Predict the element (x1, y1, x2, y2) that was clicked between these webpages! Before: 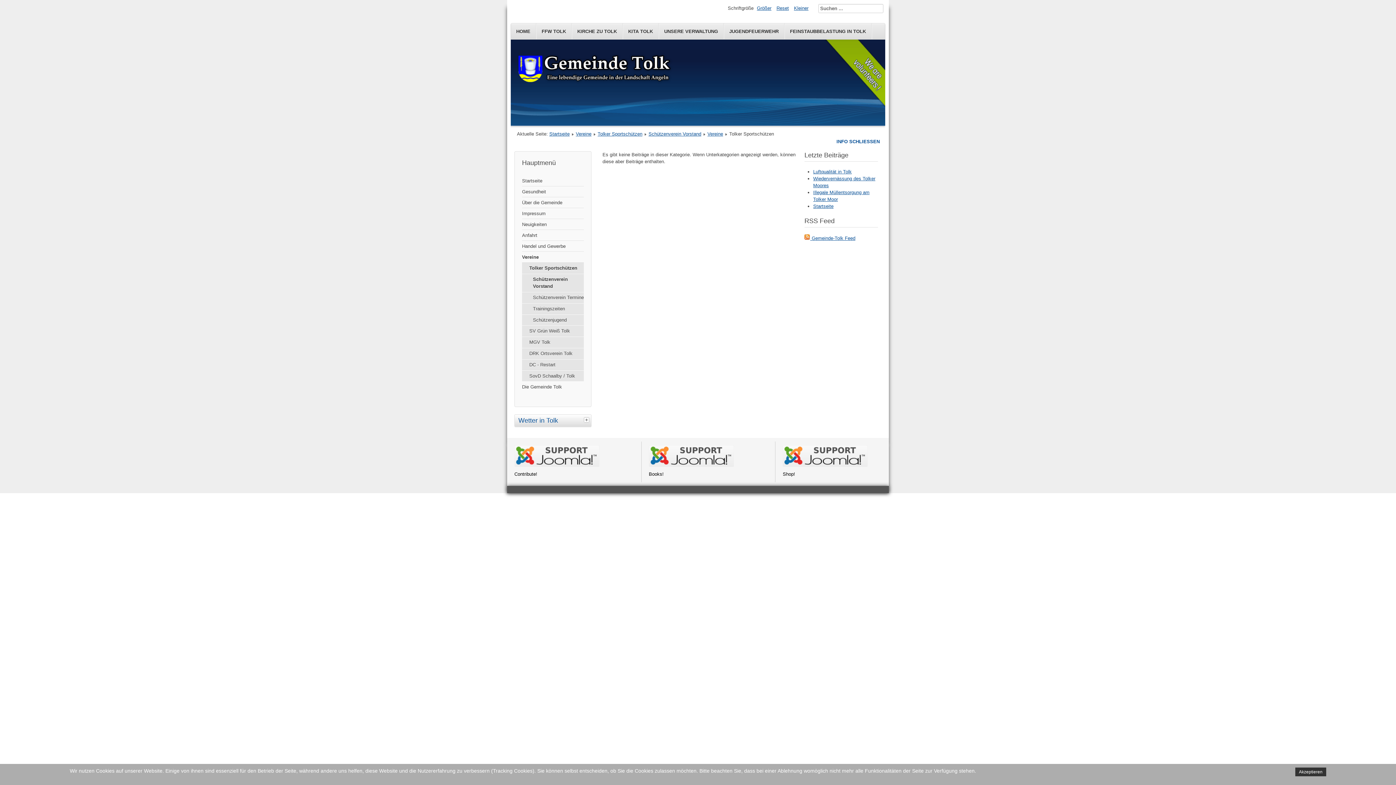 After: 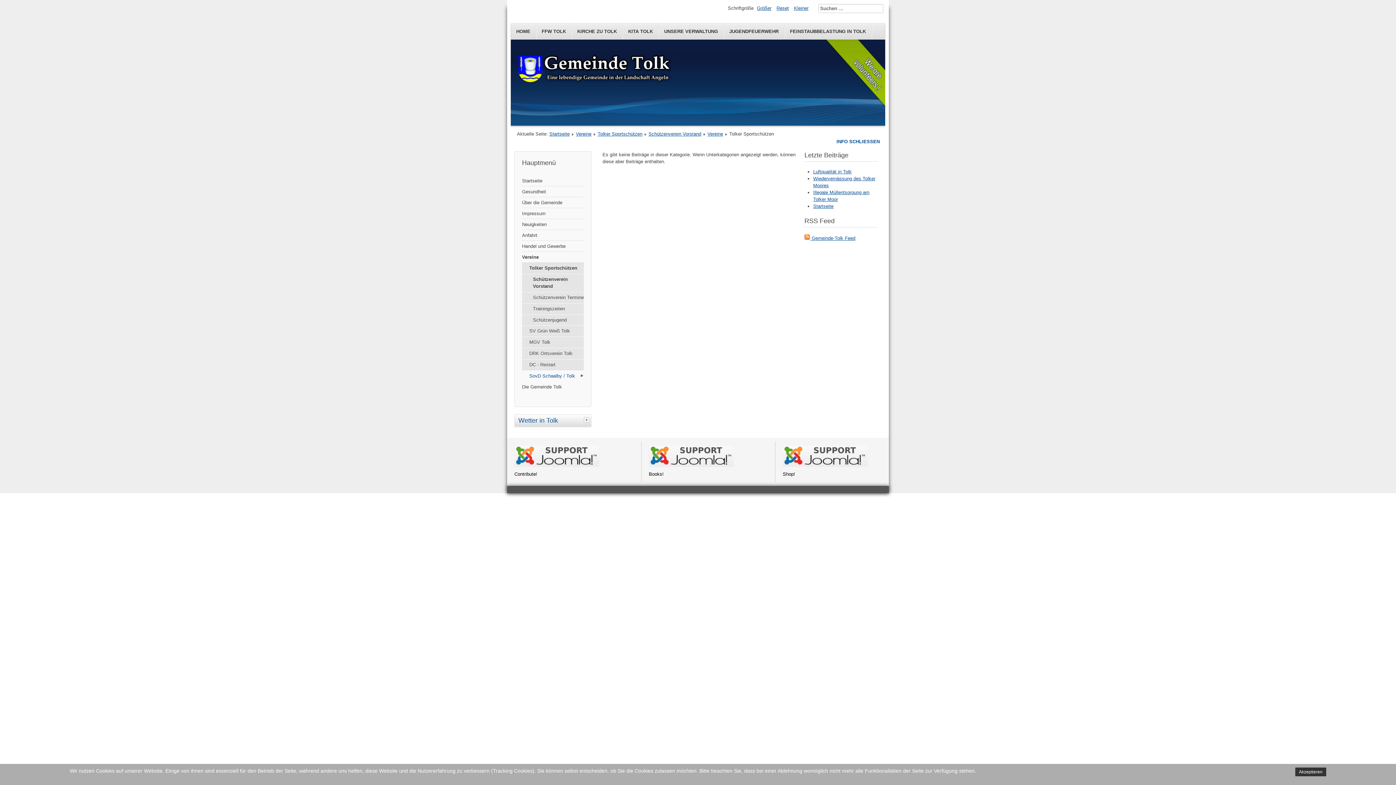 Action: label: SovD Schaalby / Tolk bbox: (522, 371, 584, 381)